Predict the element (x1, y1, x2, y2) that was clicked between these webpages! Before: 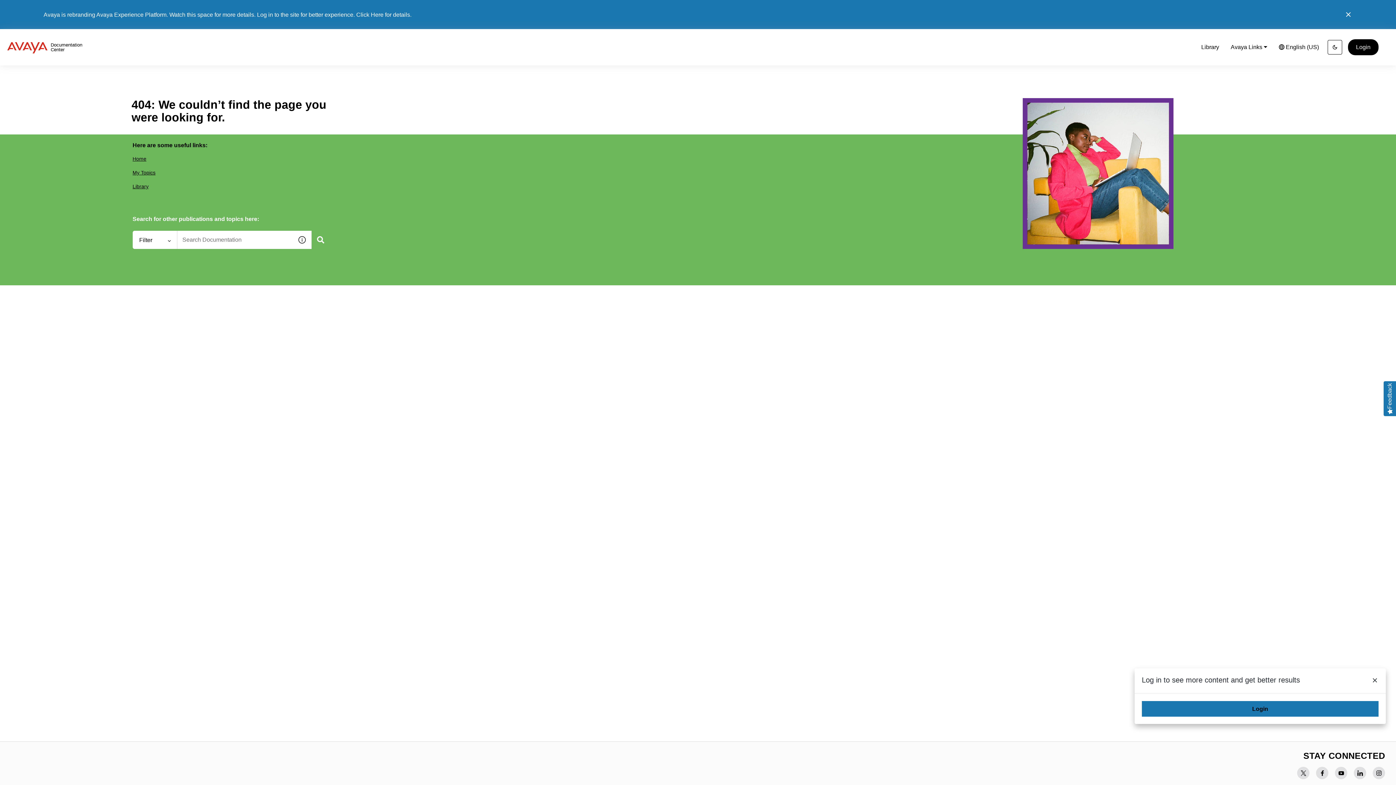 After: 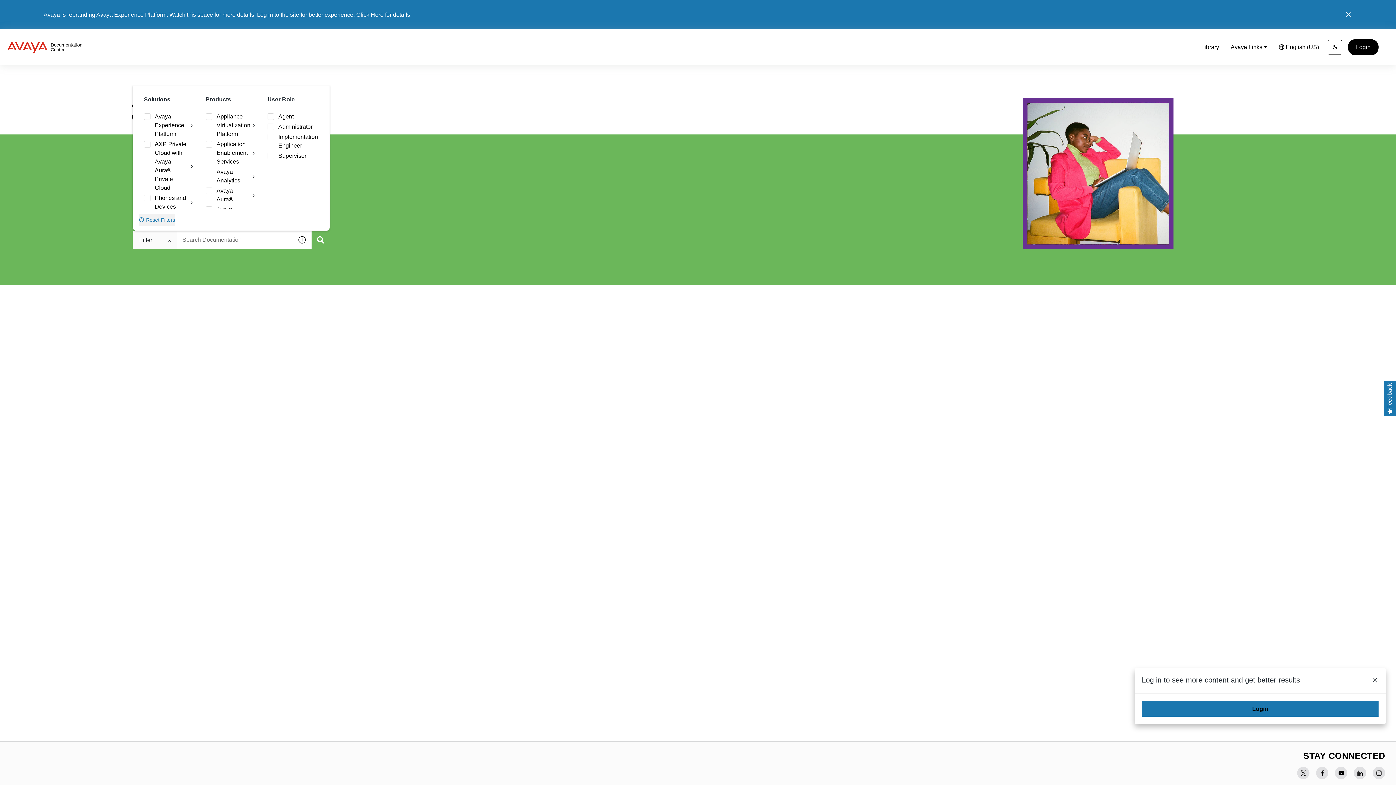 Action: label: Filter bbox: (132, 230, 177, 249)